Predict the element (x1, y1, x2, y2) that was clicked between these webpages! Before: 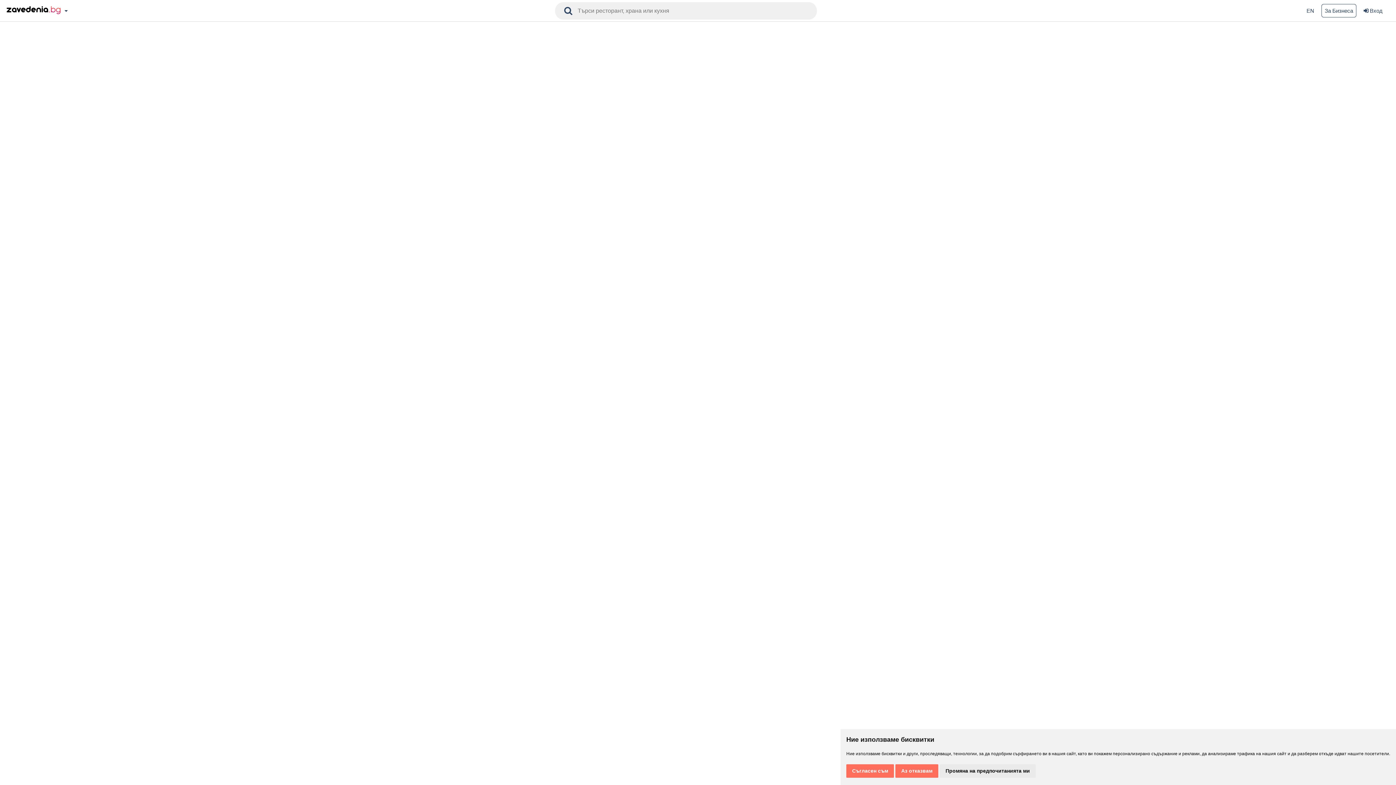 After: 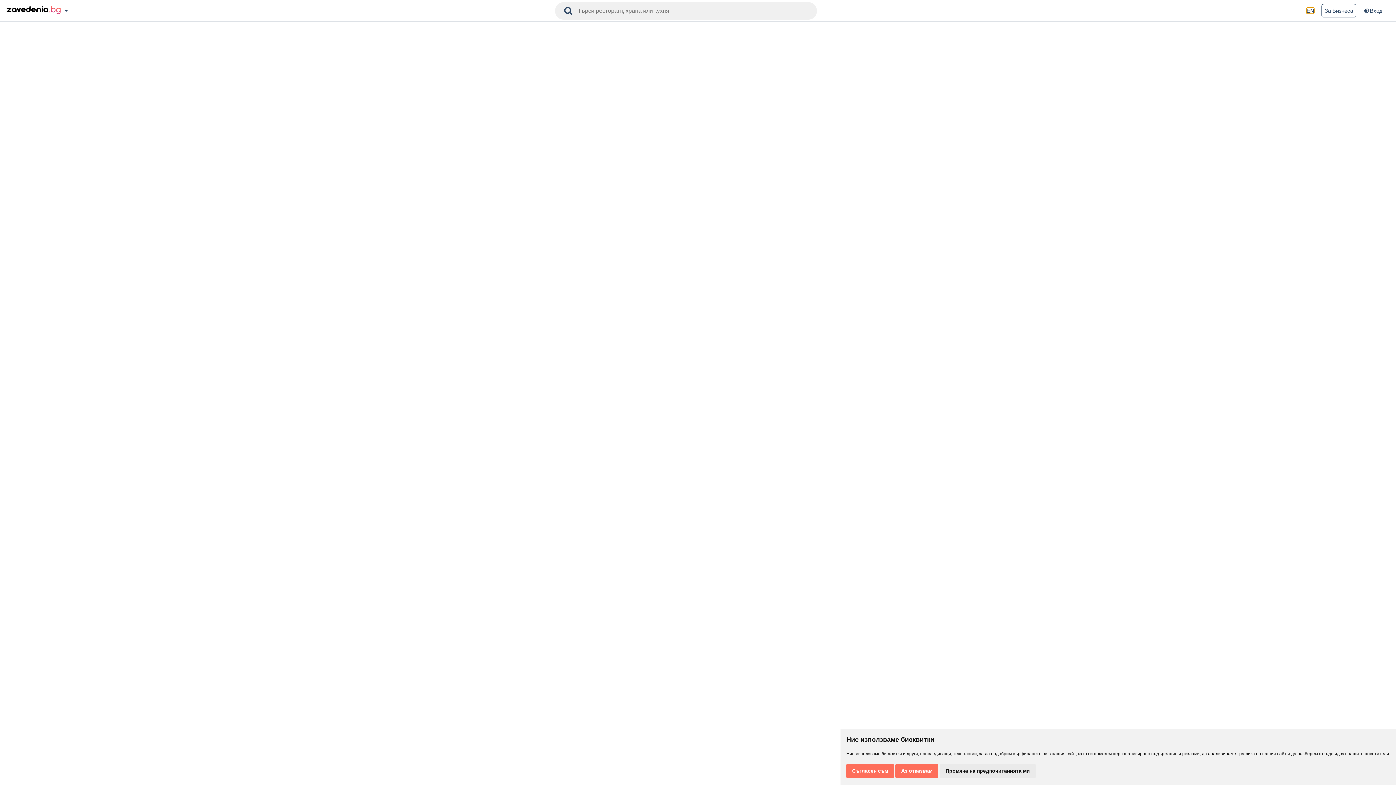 Action: bbox: (1306, 7, 1314, 13) label: Change language button